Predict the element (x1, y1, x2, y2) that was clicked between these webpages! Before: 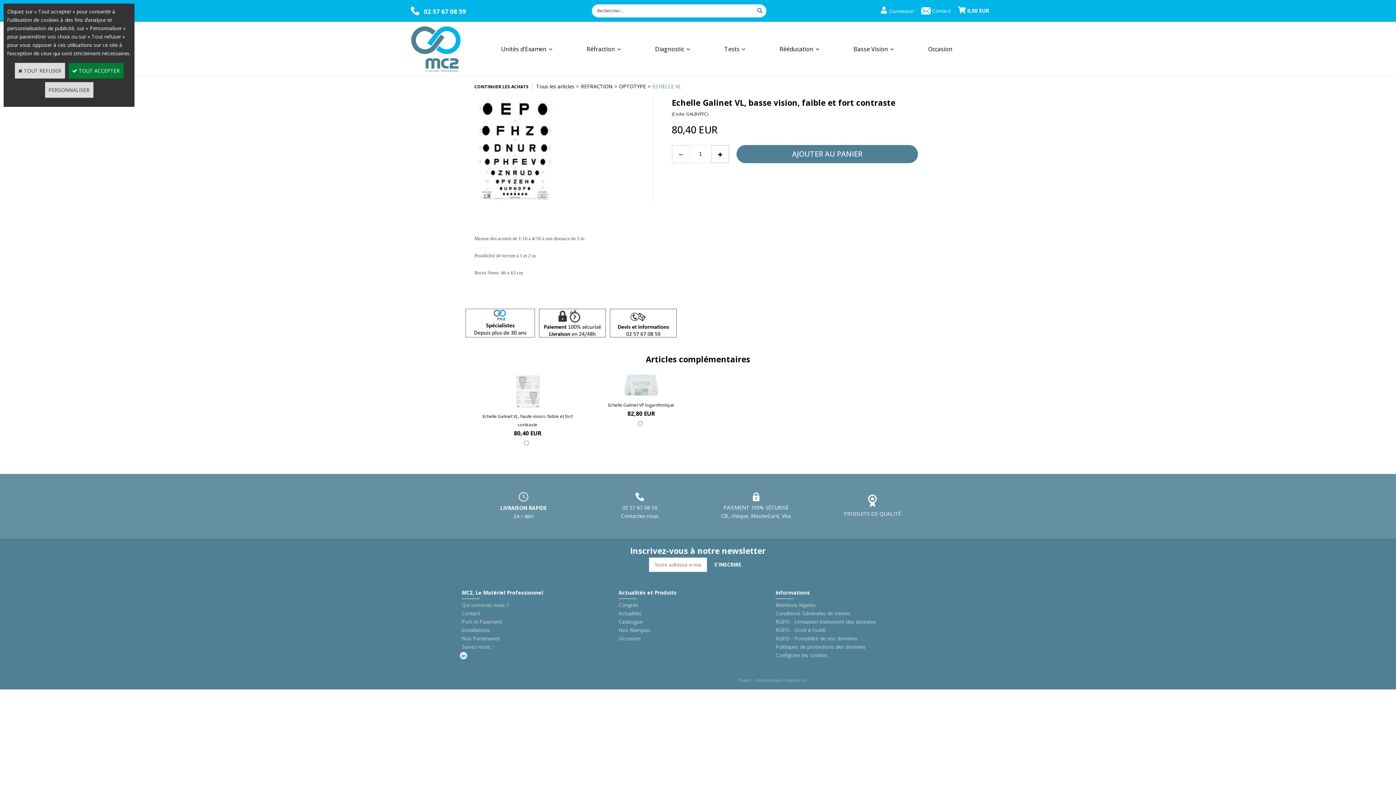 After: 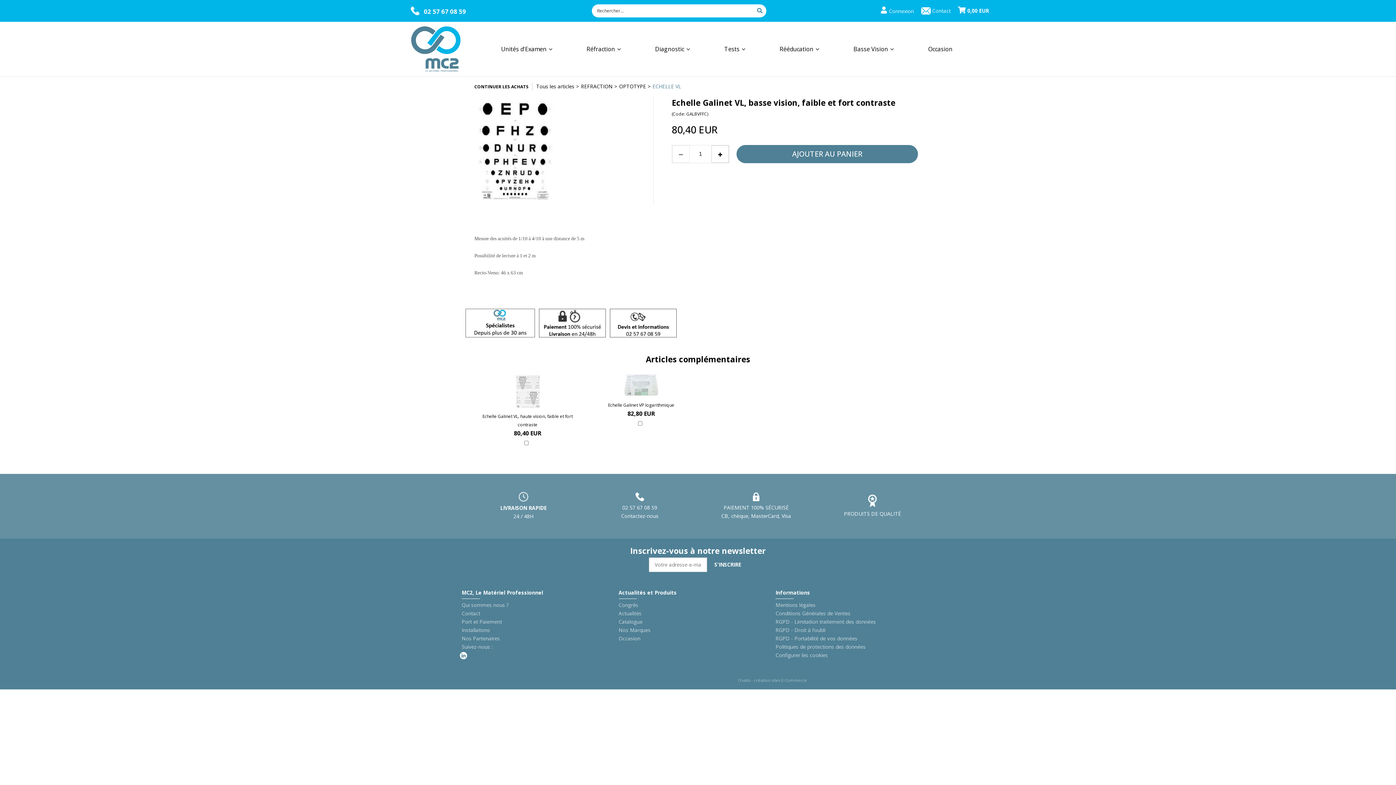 Action: label:  TOUT REFUSER bbox: (14, 62, 64, 78)